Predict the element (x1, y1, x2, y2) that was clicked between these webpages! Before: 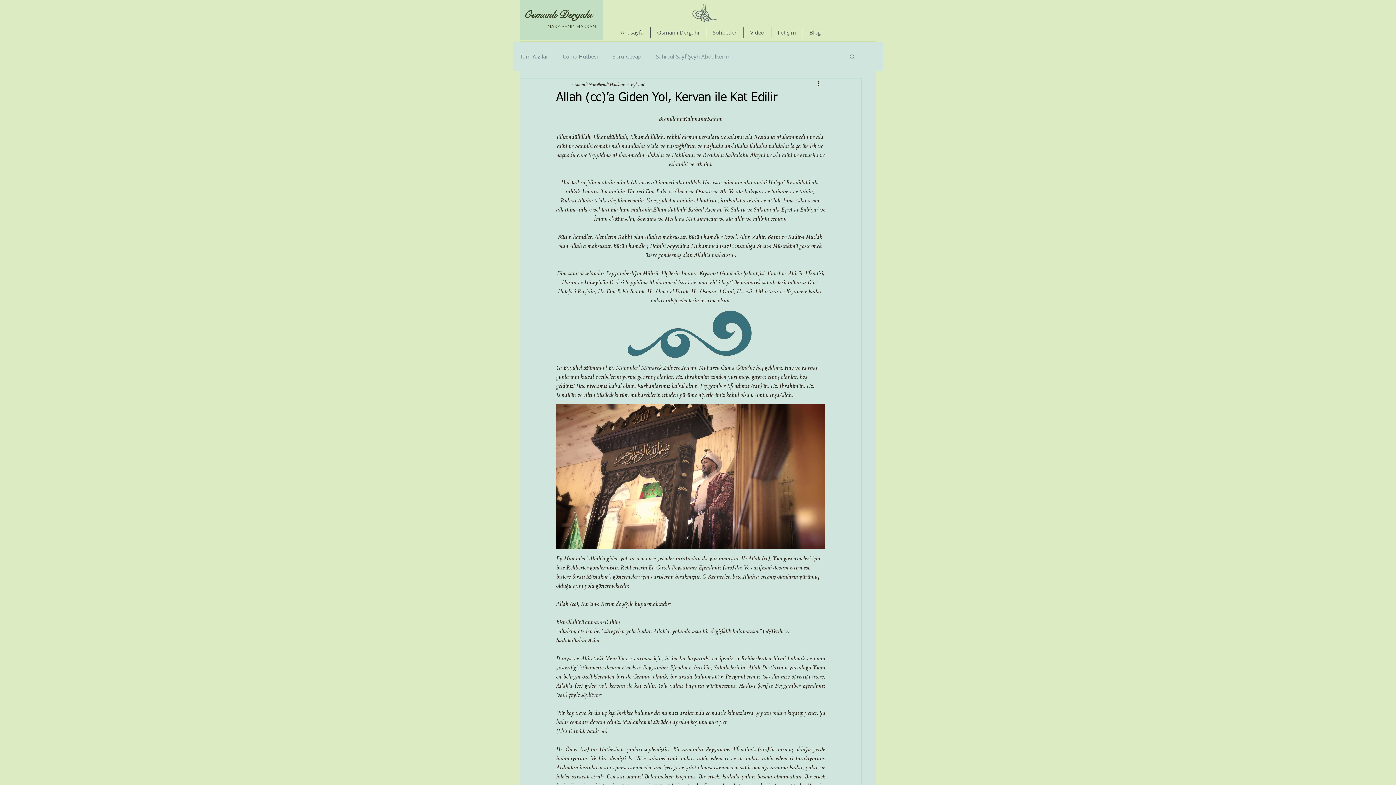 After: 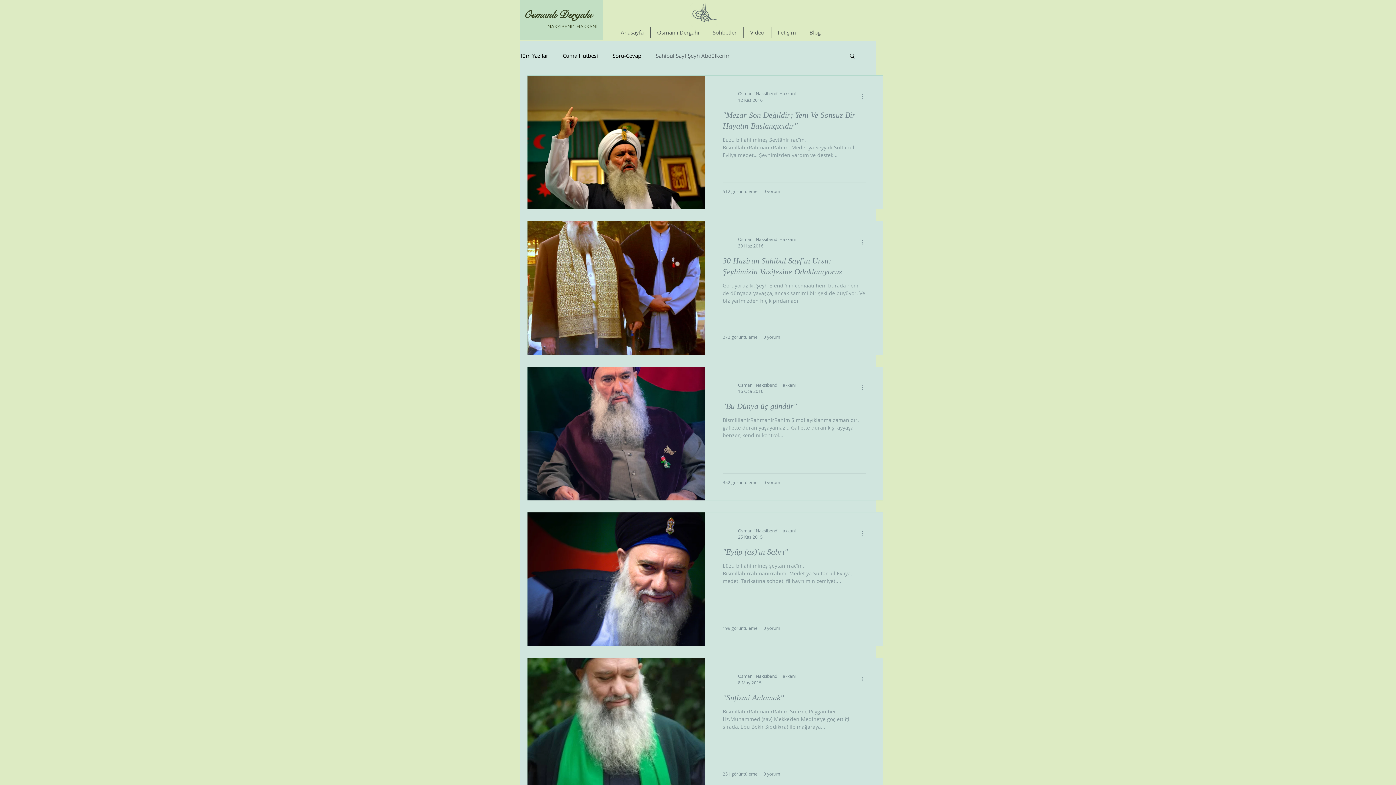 Action: bbox: (656, 52, 730, 60) label: Sahibul Sayf Şeyh Abdülkerim